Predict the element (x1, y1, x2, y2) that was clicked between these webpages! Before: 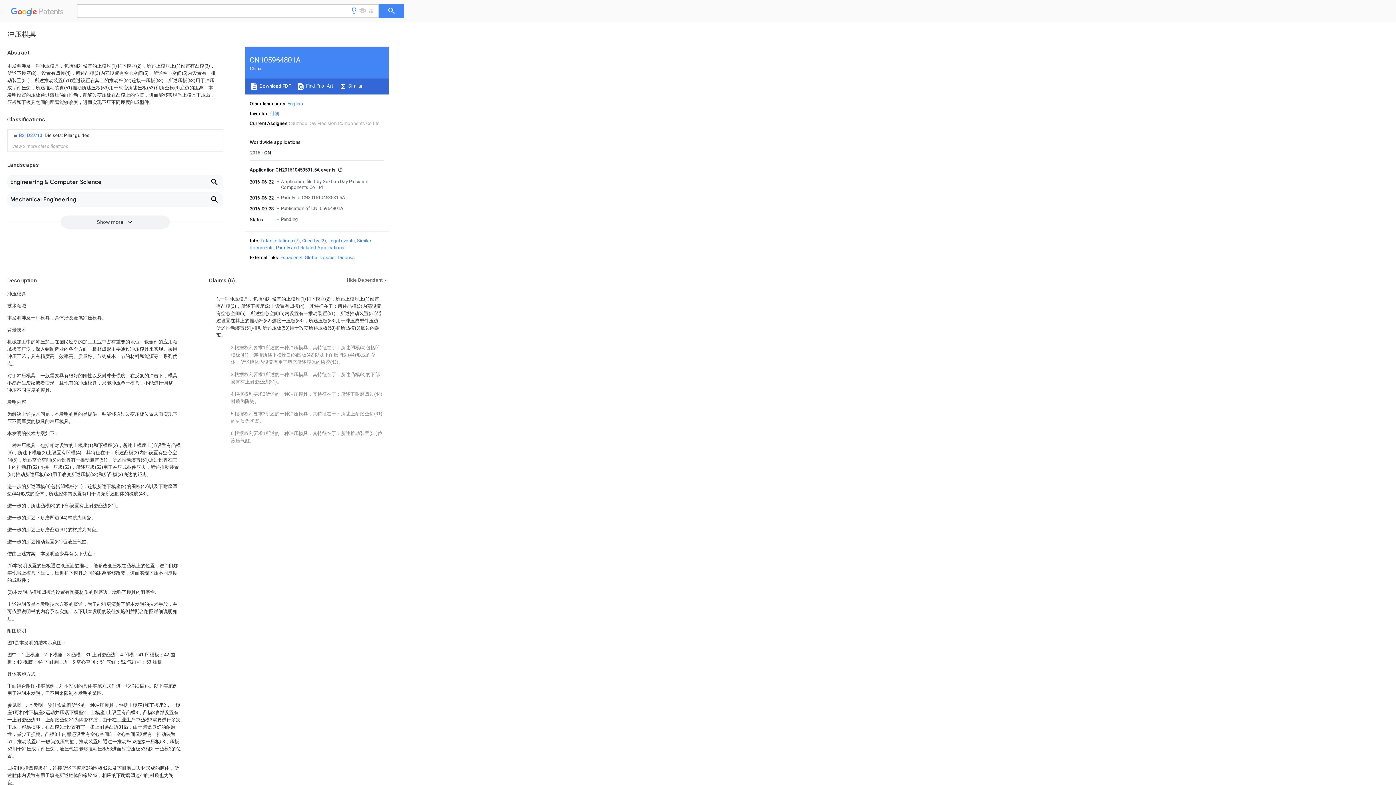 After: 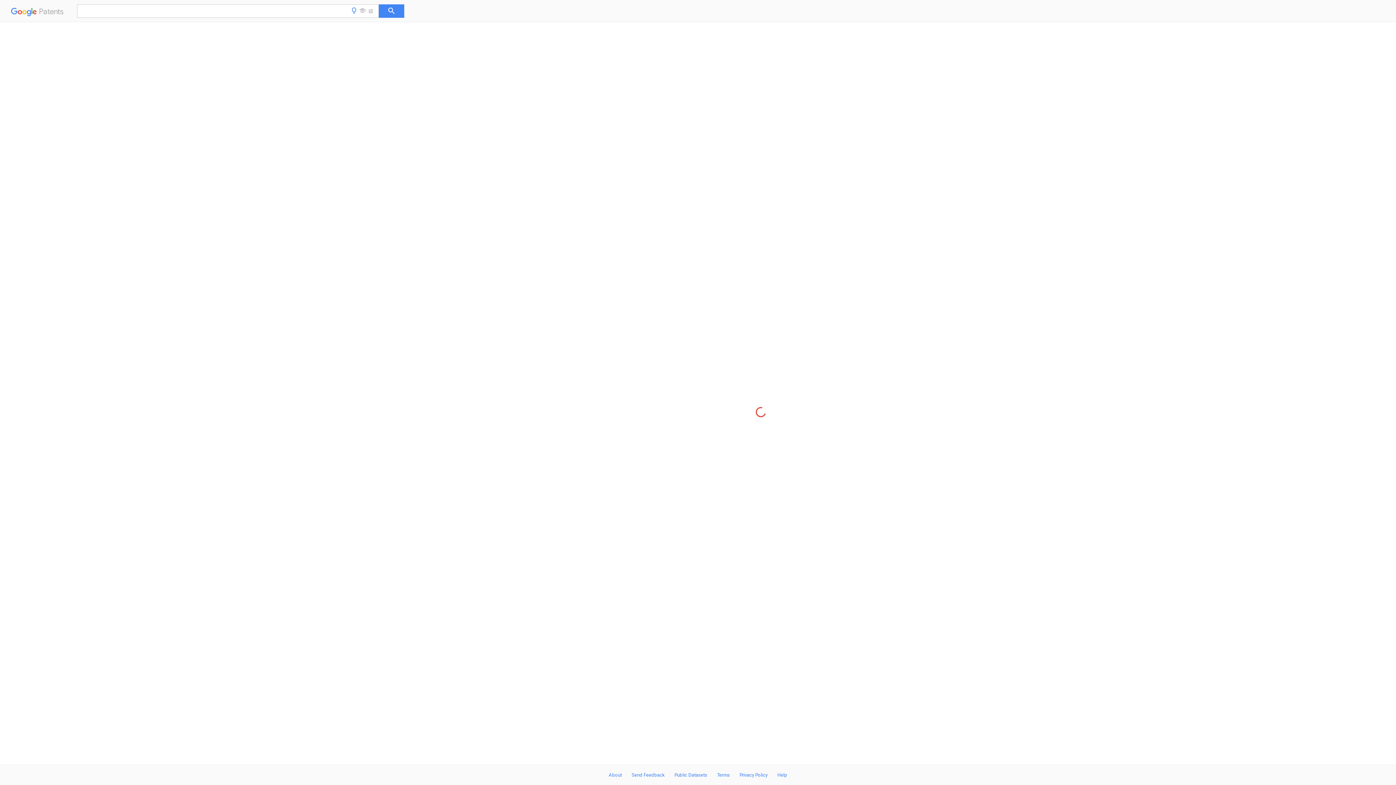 Action: bbox: (264, 150, 270, 155) label: CN